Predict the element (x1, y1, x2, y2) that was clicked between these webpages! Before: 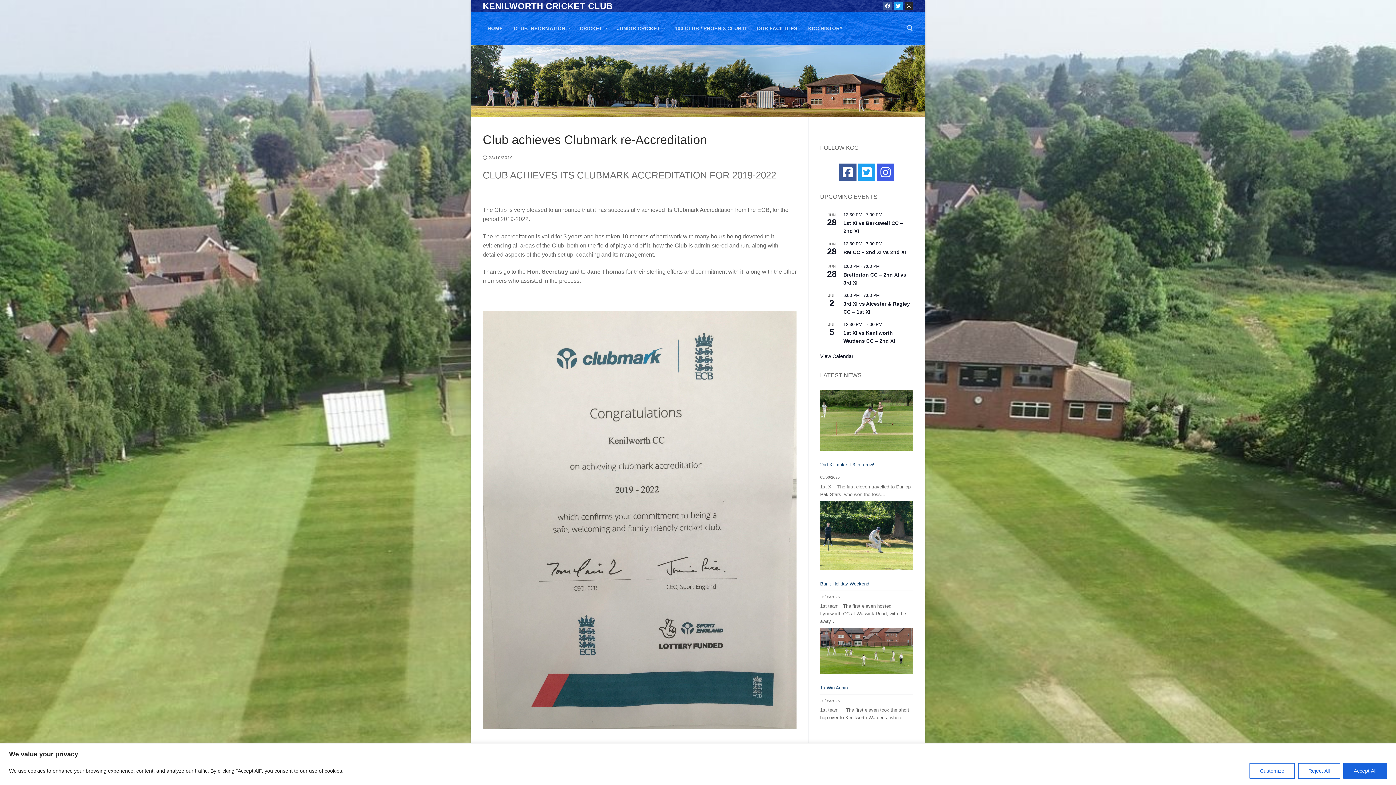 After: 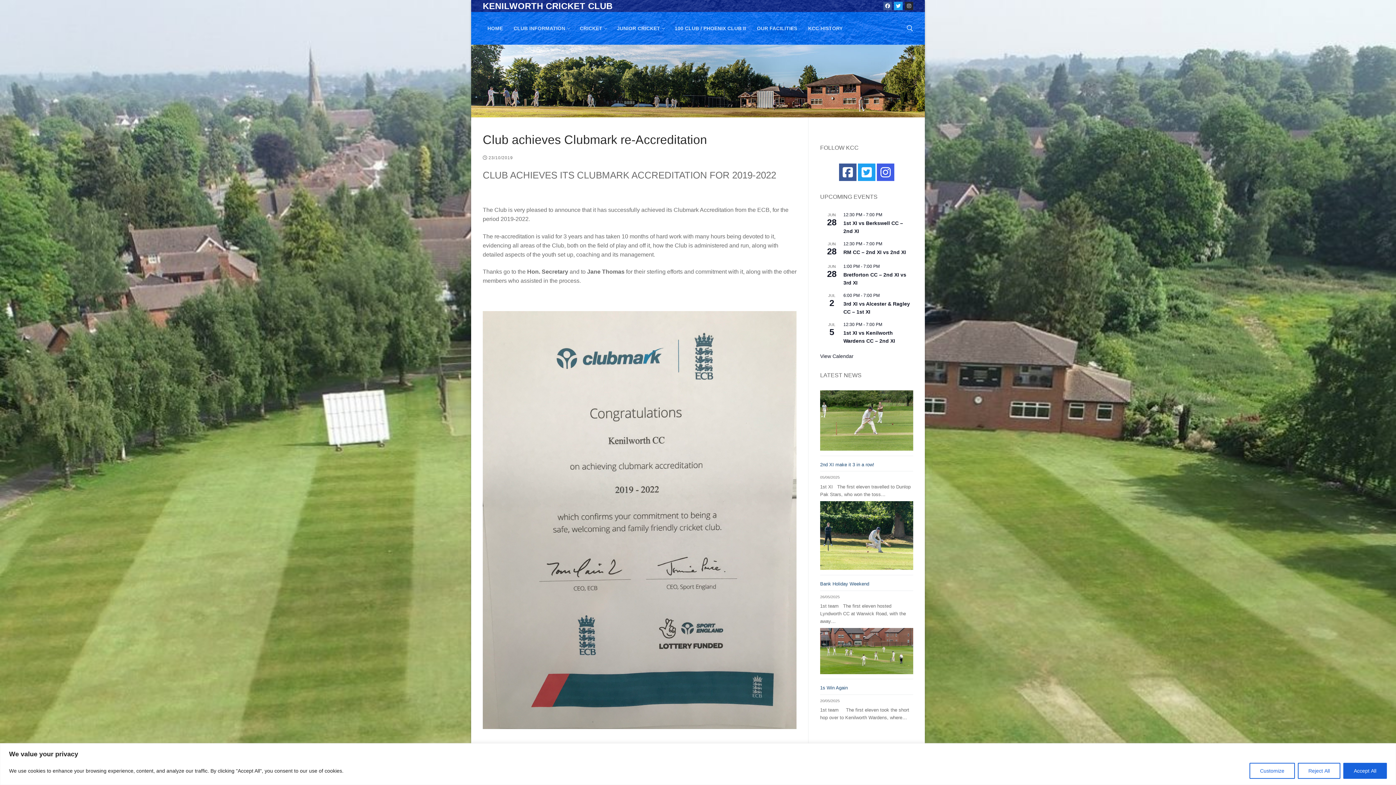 Action: bbox: (904, 1, 913, 10) label: Instagram